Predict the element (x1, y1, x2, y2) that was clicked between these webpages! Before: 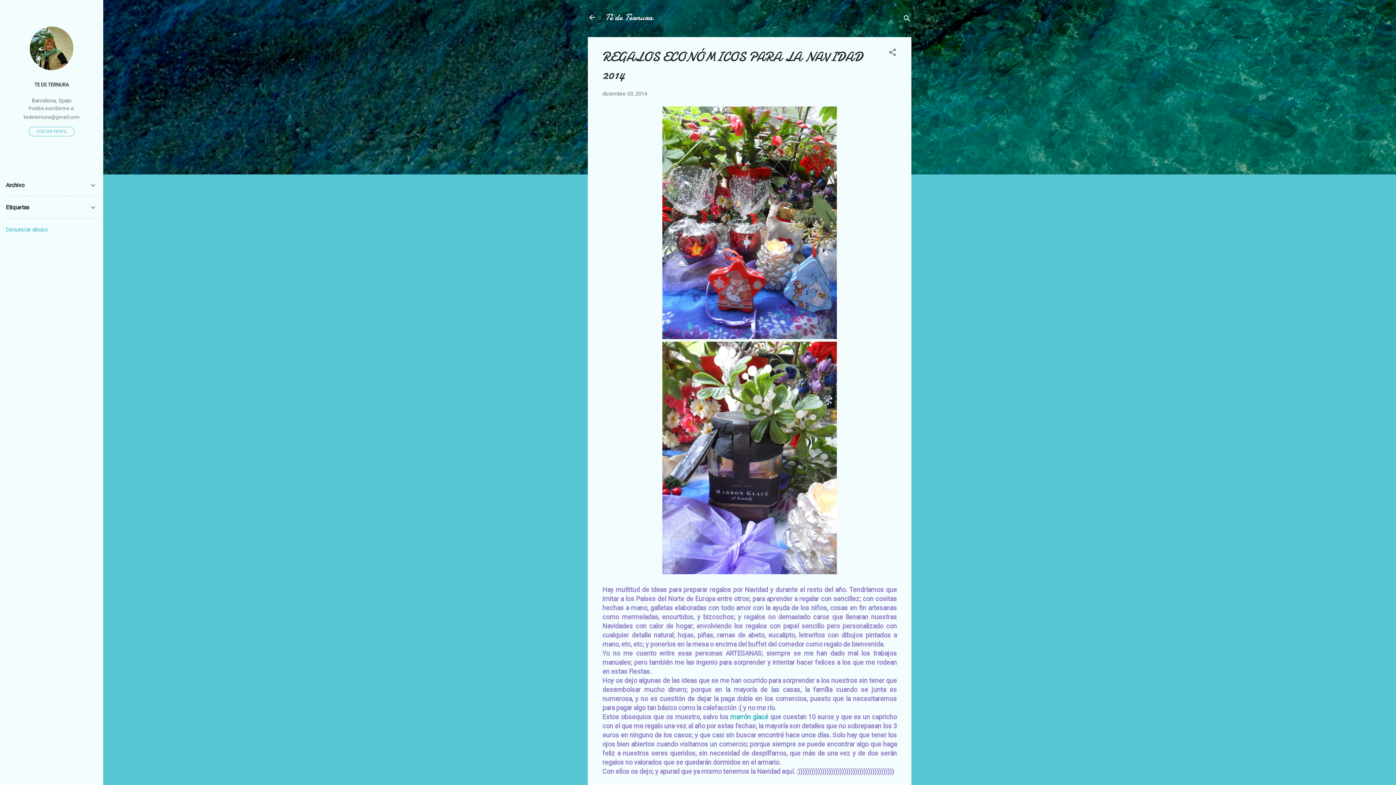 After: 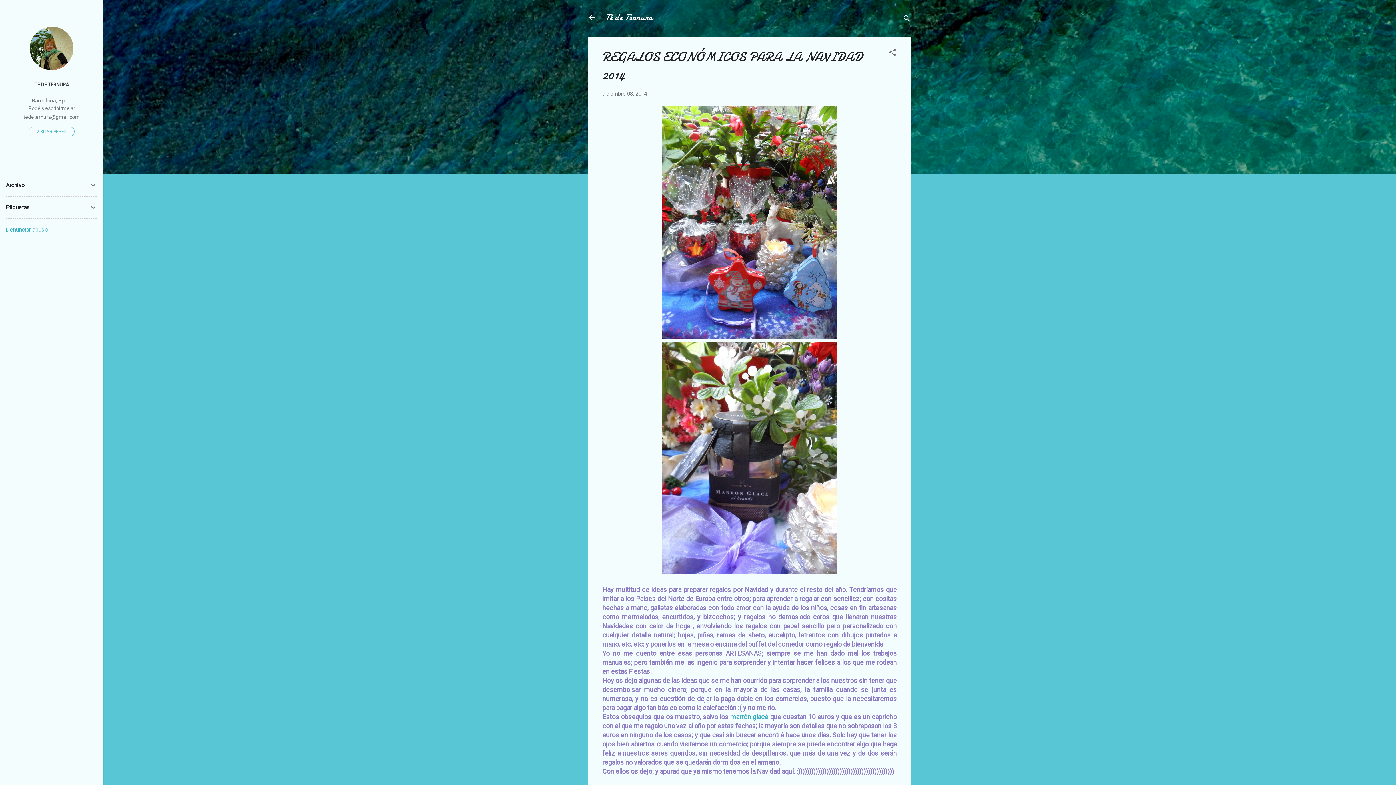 Action: bbox: (5, 226, 48, 233) label: Denunciar abuso